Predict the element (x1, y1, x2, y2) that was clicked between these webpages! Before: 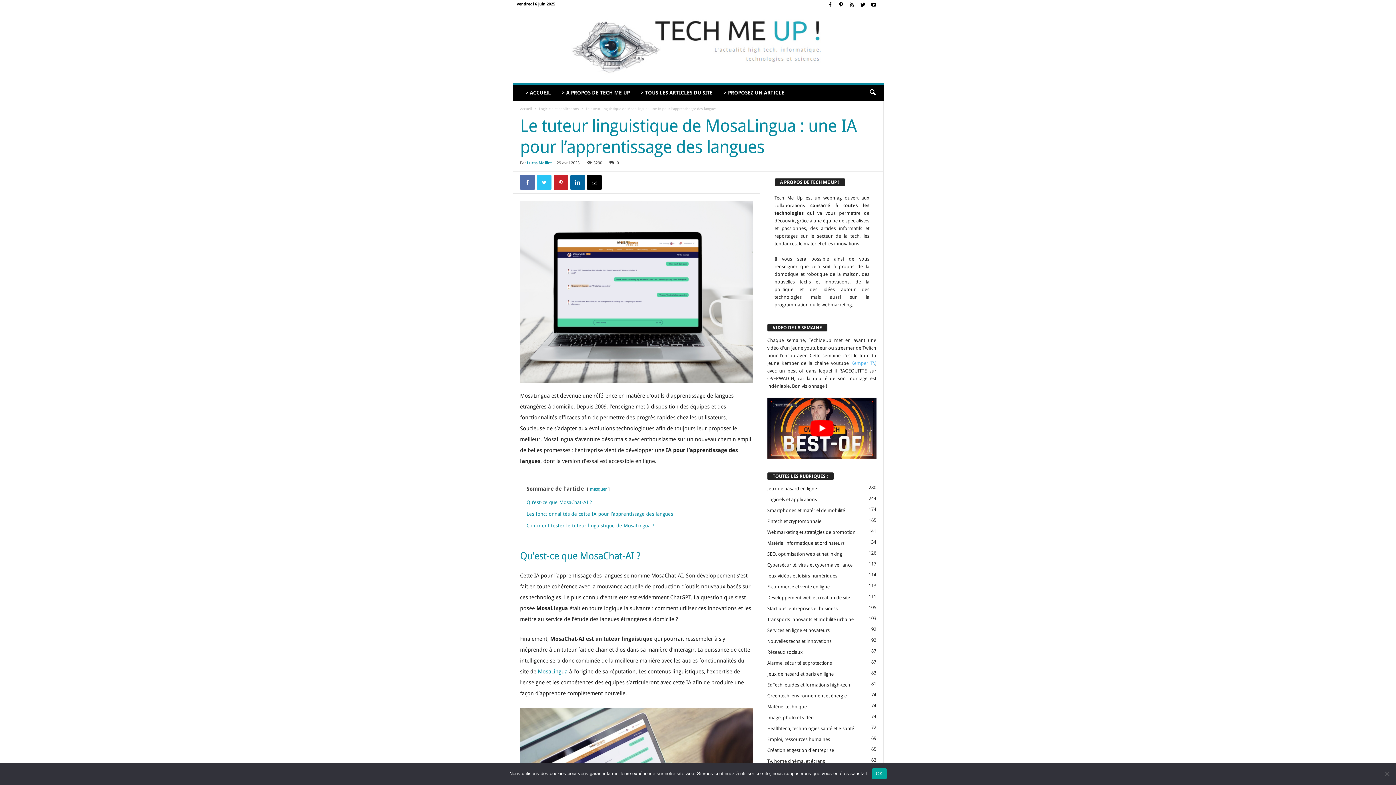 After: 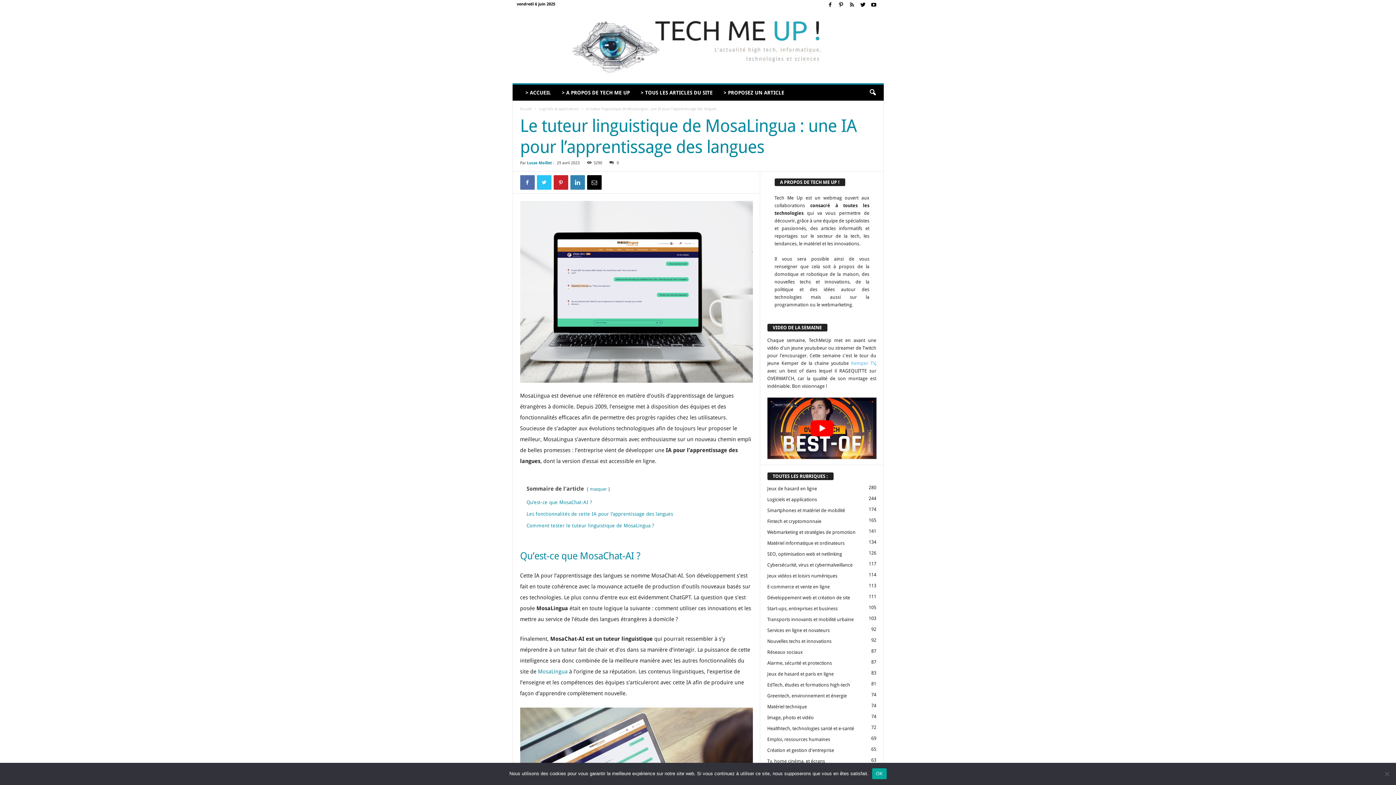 Action: bbox: (570, 175, 584, 189)